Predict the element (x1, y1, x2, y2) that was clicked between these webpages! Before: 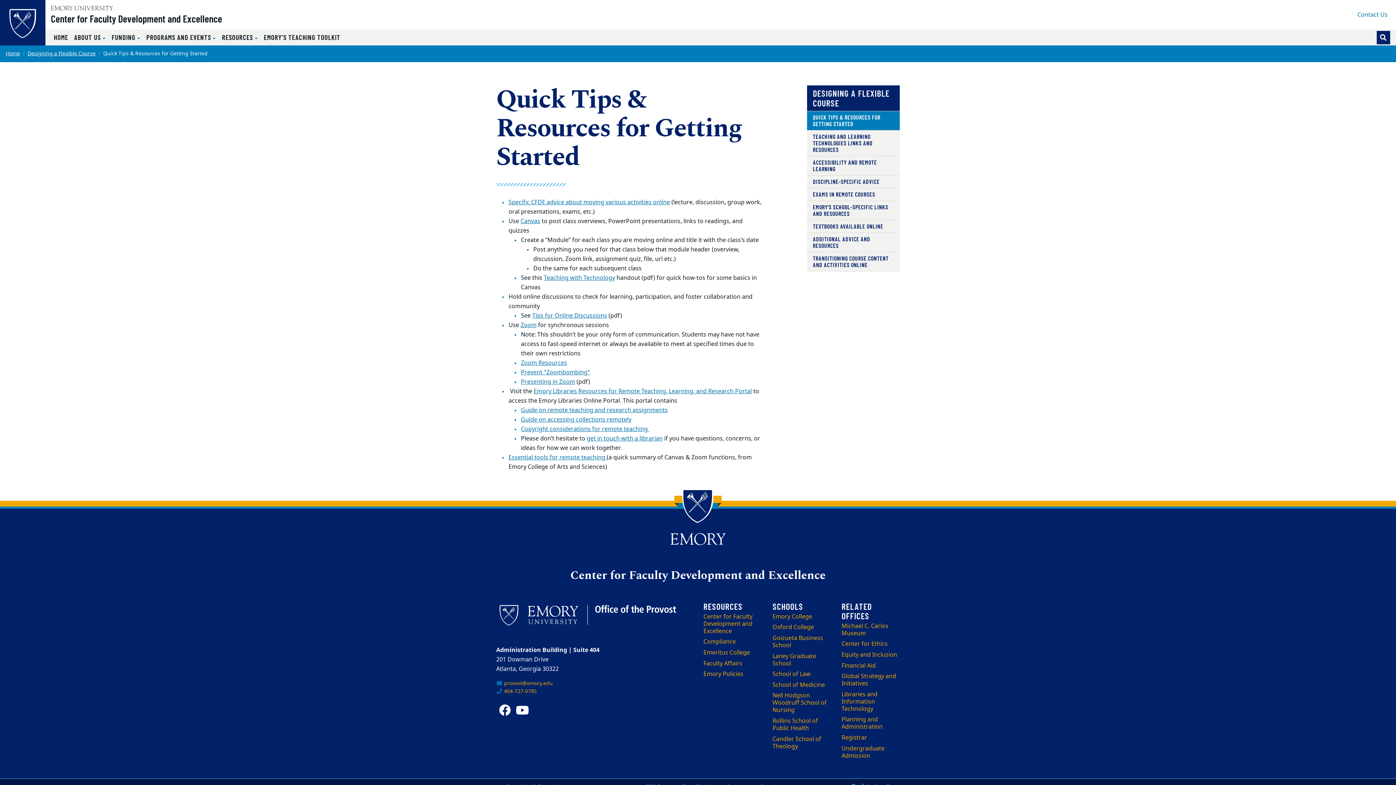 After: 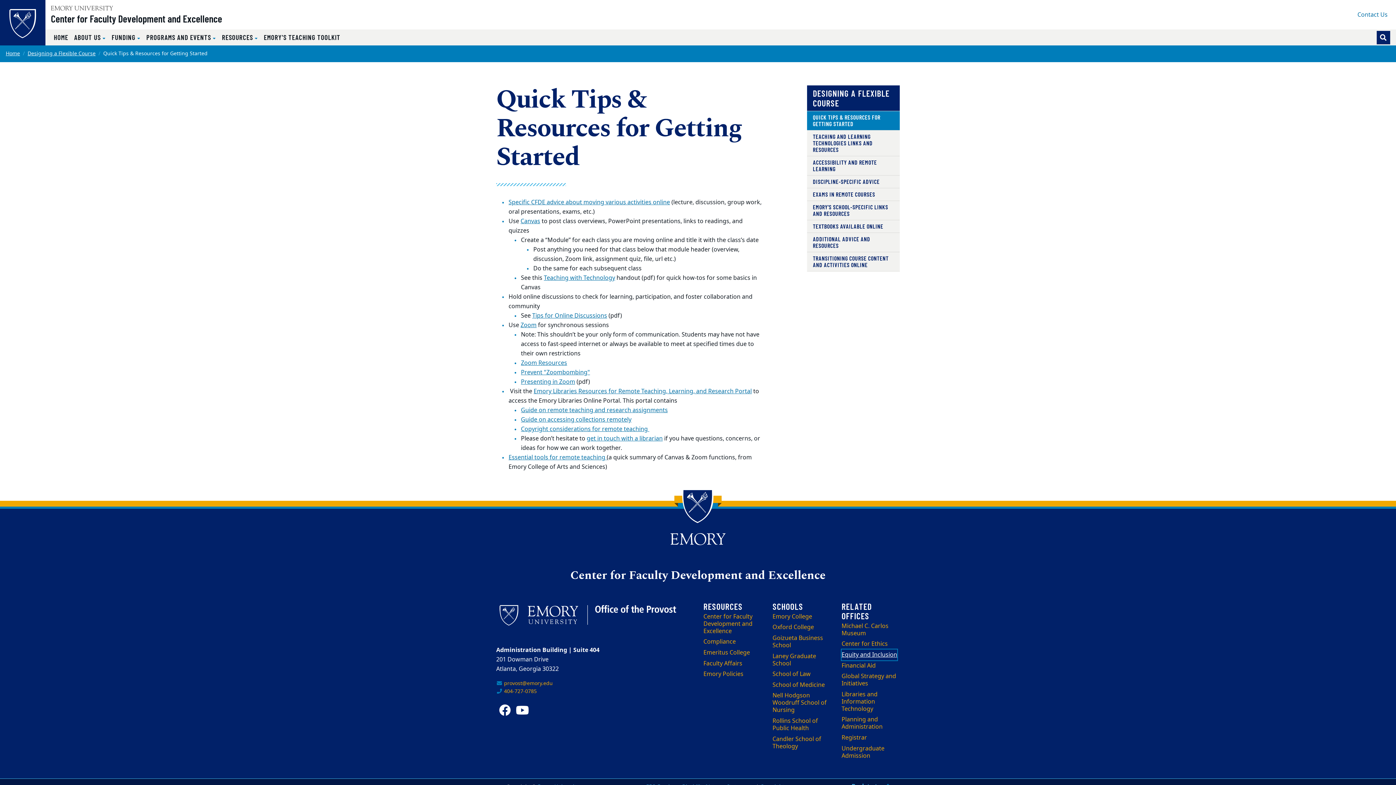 Action: bbox: (841, 649, 897, 660) label: Equity and Inclusion